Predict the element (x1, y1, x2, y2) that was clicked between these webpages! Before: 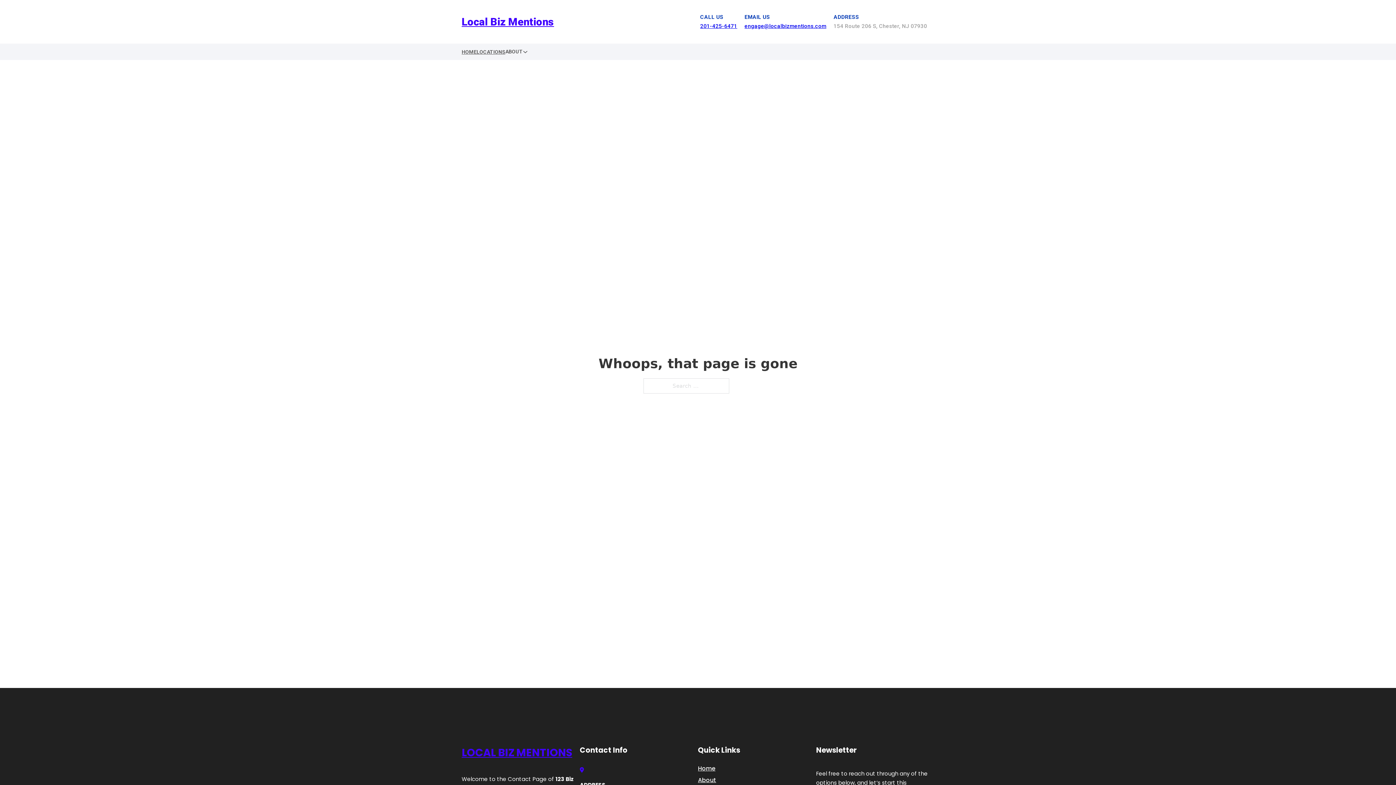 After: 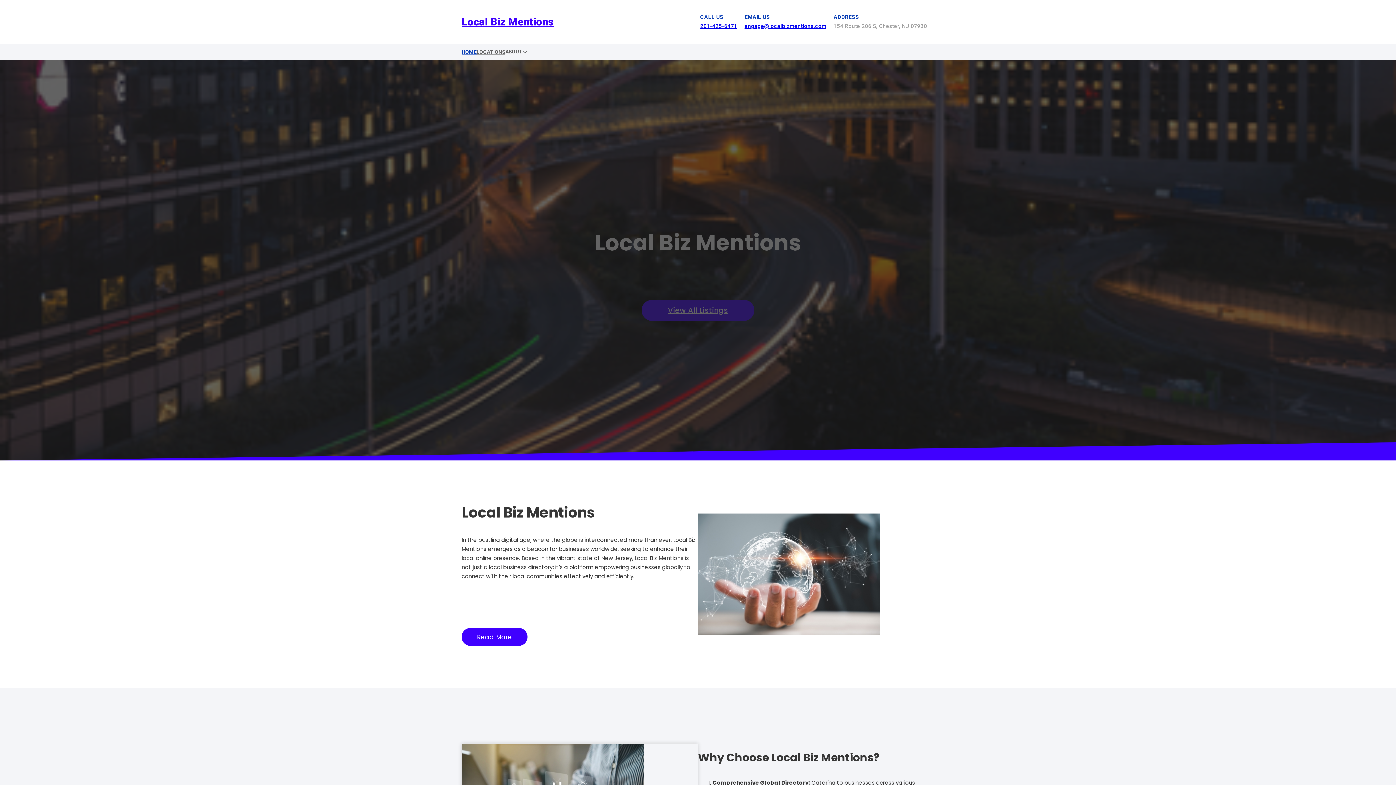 Action: label: HOME bbox: (461, 47, 476, 56)